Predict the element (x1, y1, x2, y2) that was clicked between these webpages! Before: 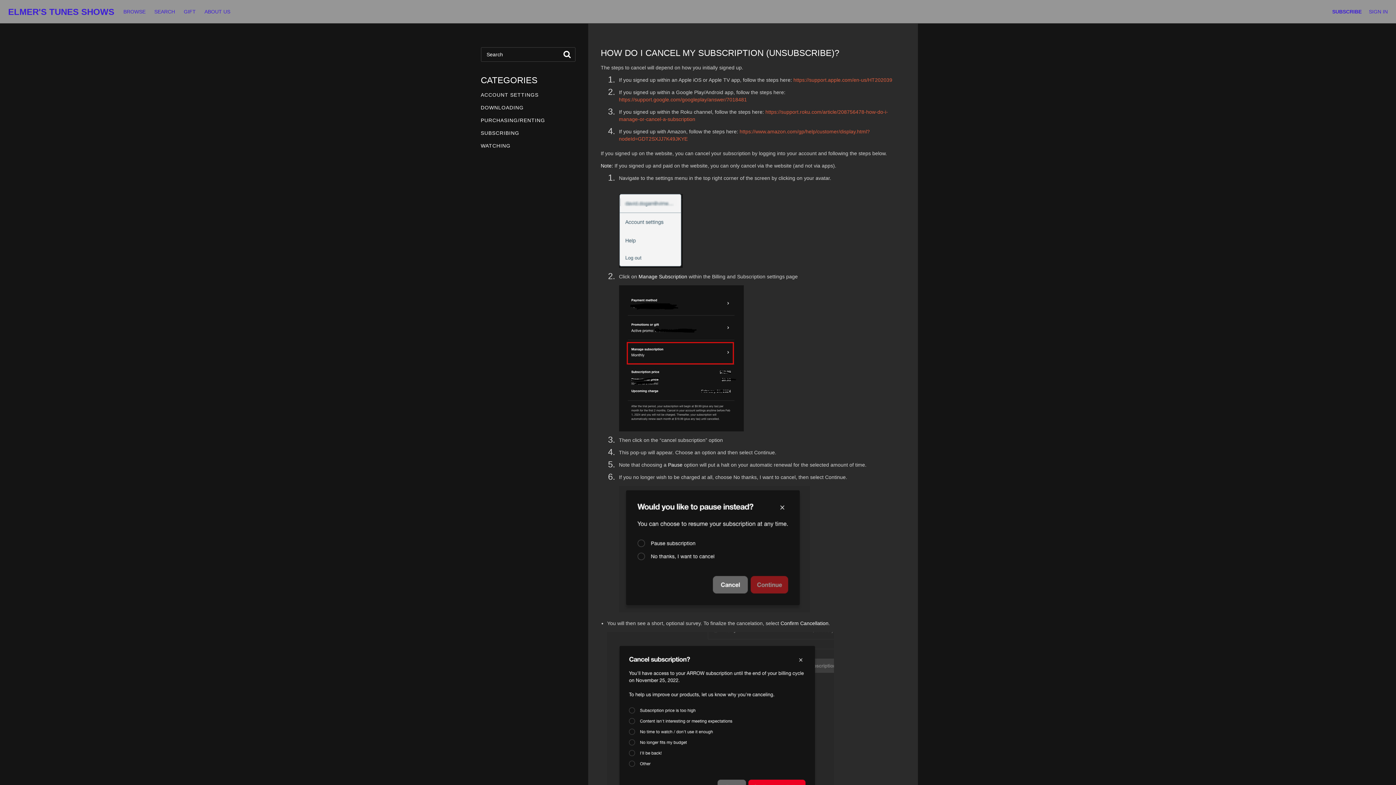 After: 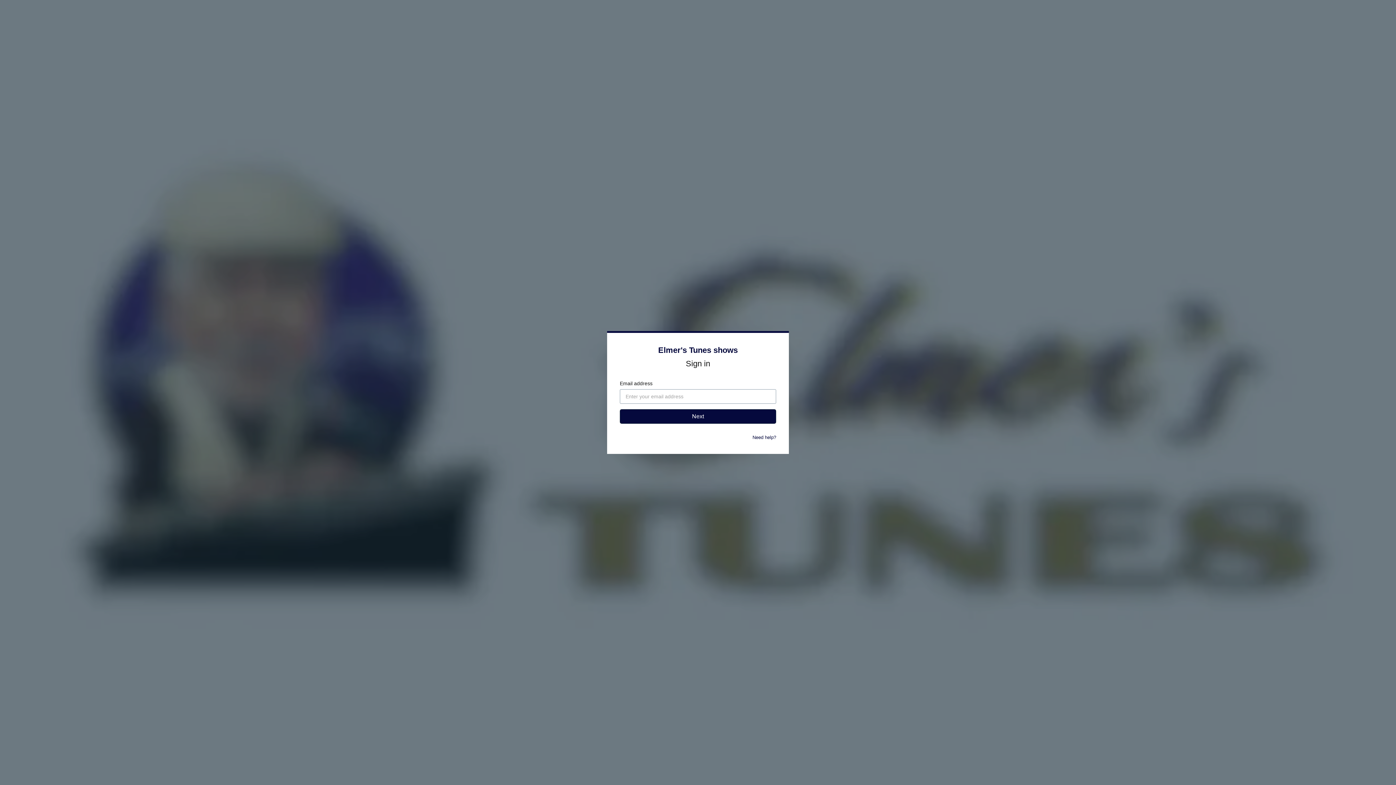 Action: label: SIGN IN bbox: (1369, 8, 1388, 14)